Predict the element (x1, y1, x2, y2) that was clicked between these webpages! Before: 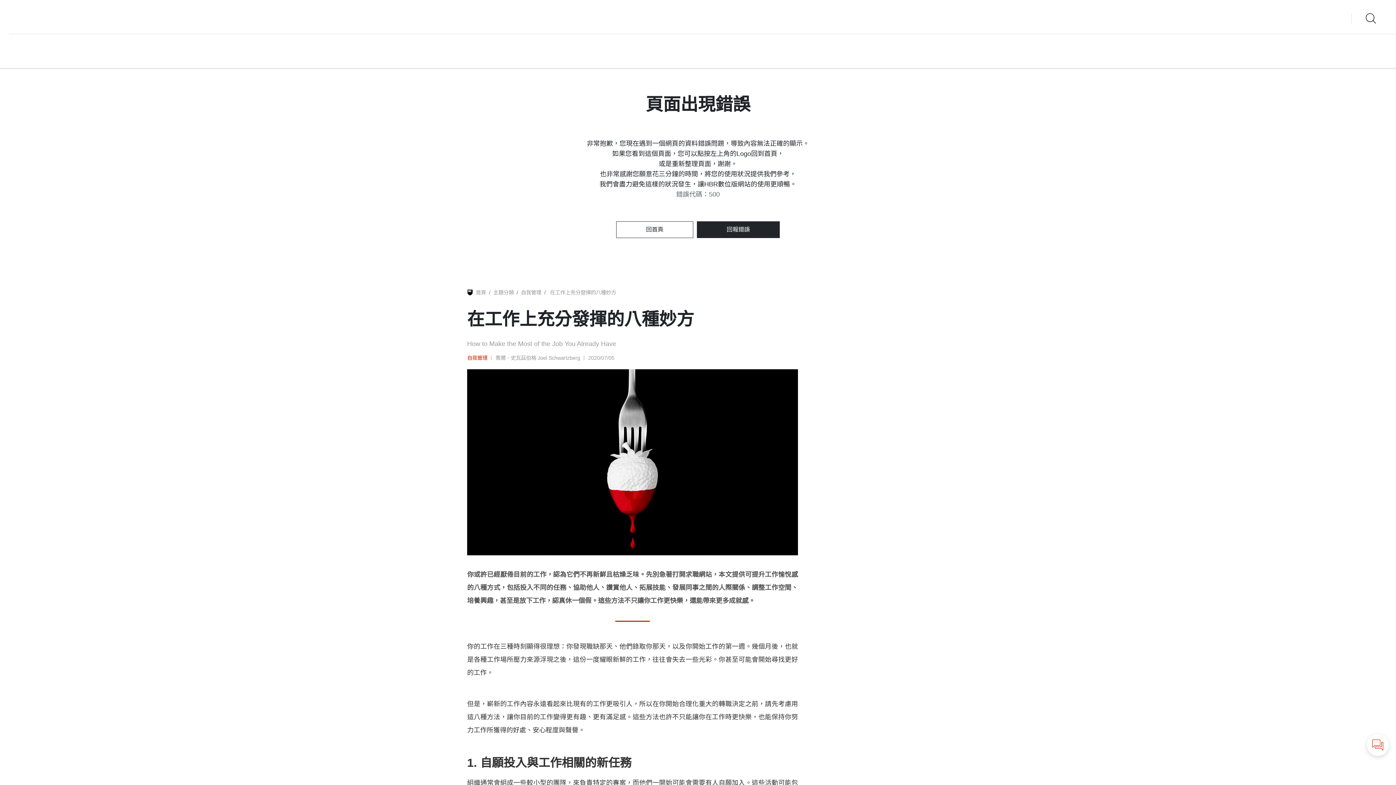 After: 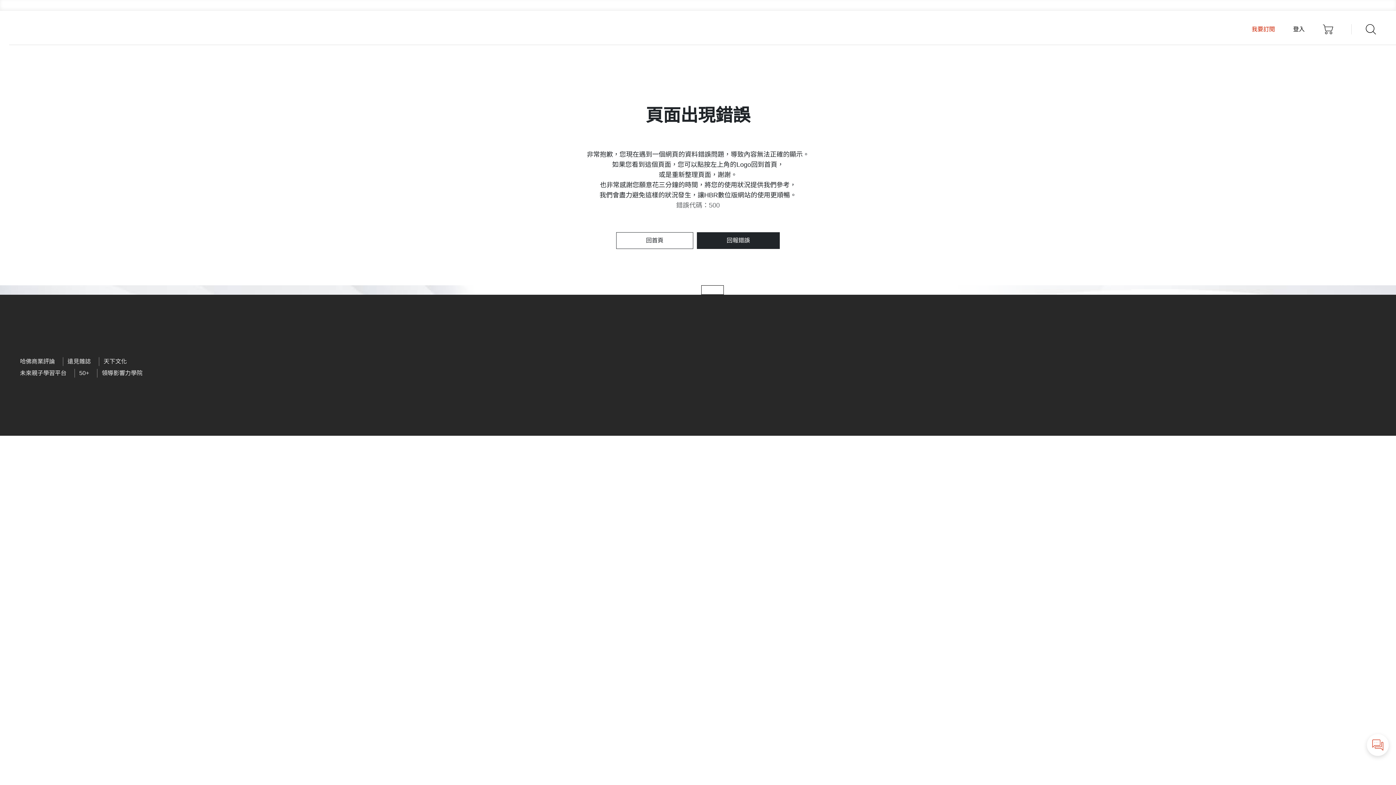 Action: bbox: (616, 221, 693, 238) label: 回首頁